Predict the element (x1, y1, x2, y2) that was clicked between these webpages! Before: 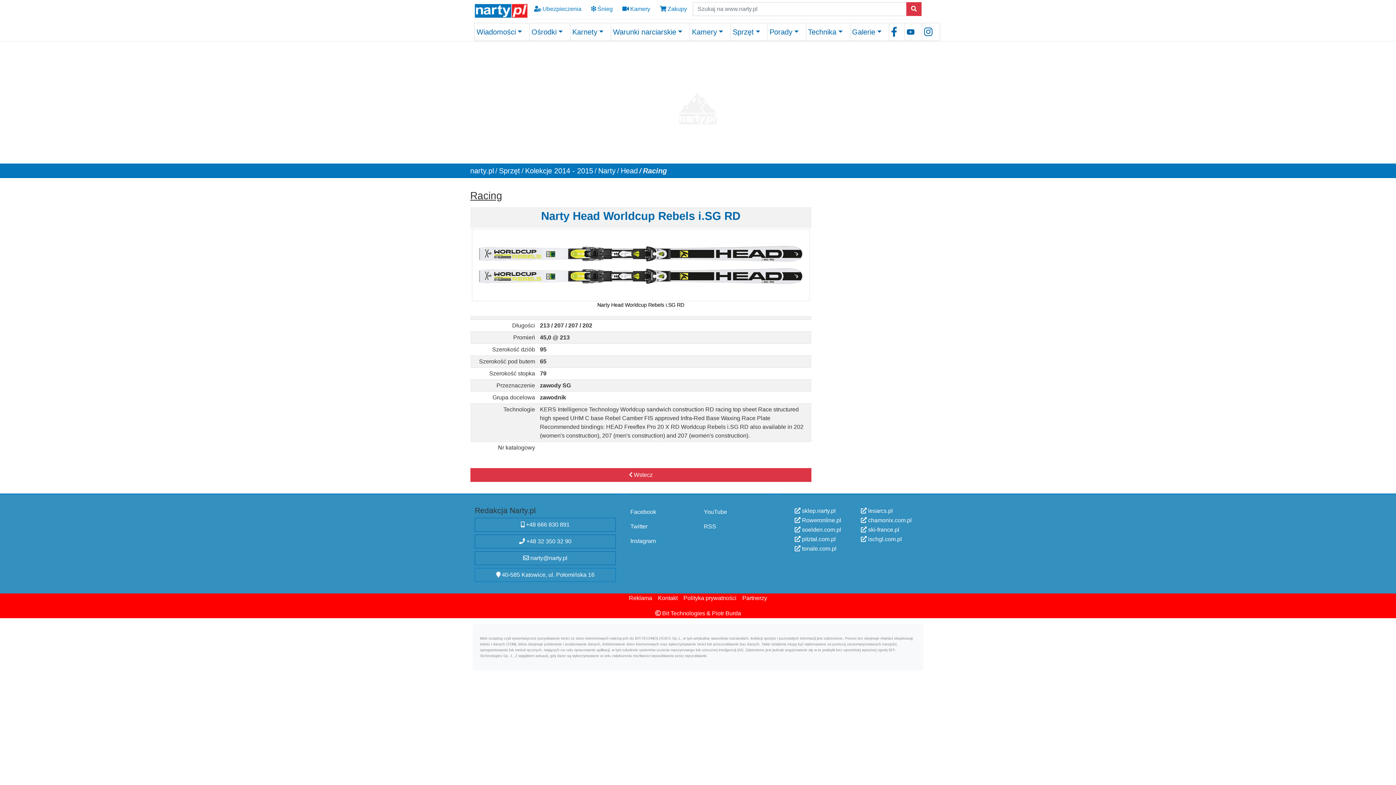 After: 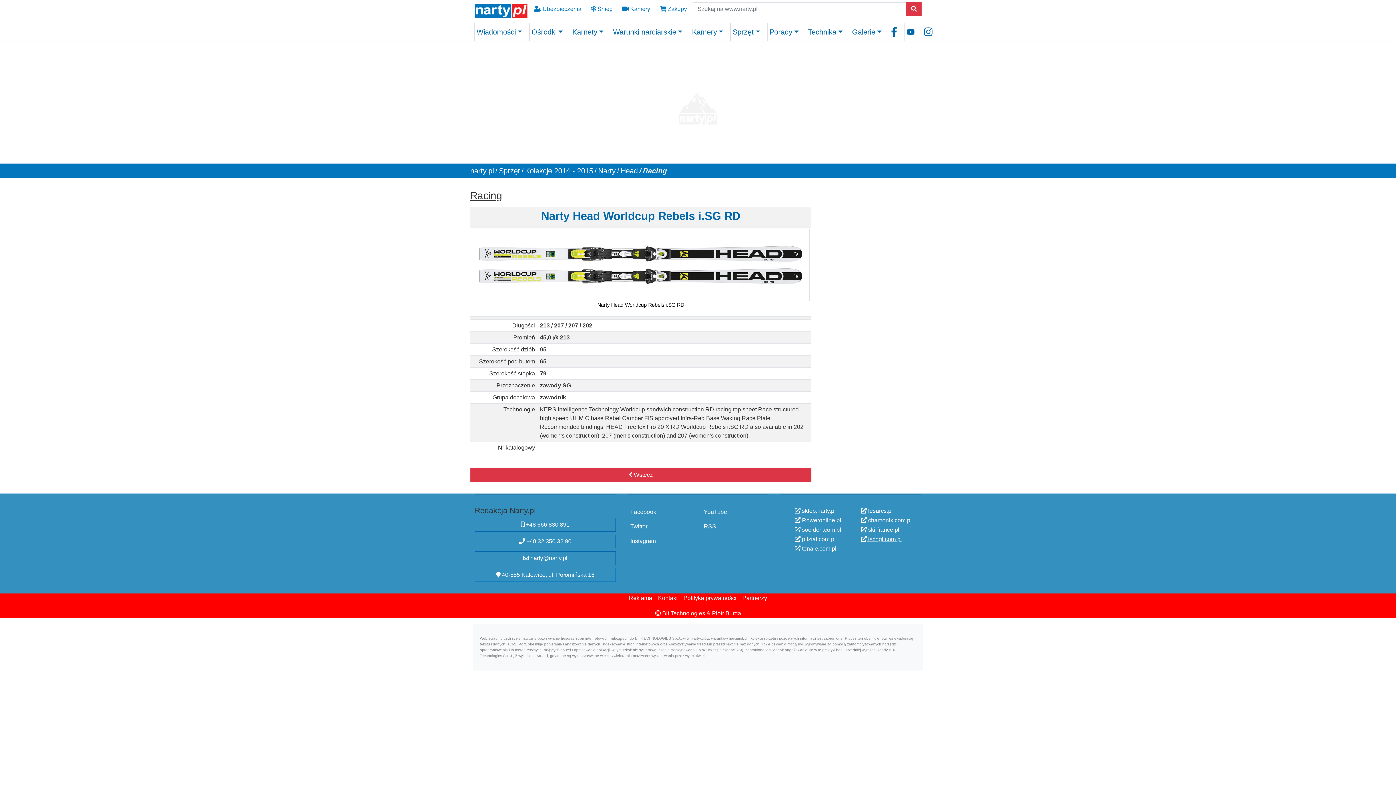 Action: label:  ischgl.com.pl bbox: (861, 536, 902, 542)